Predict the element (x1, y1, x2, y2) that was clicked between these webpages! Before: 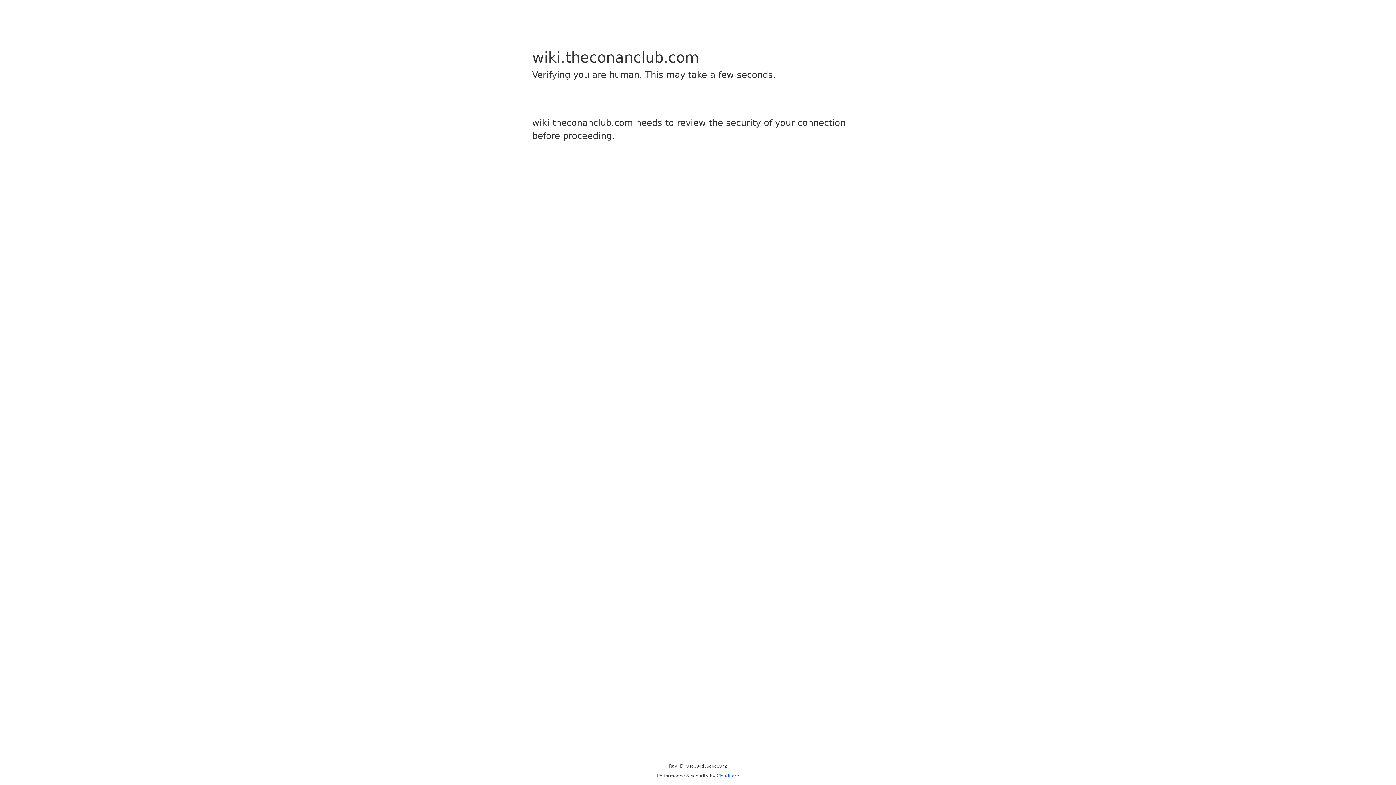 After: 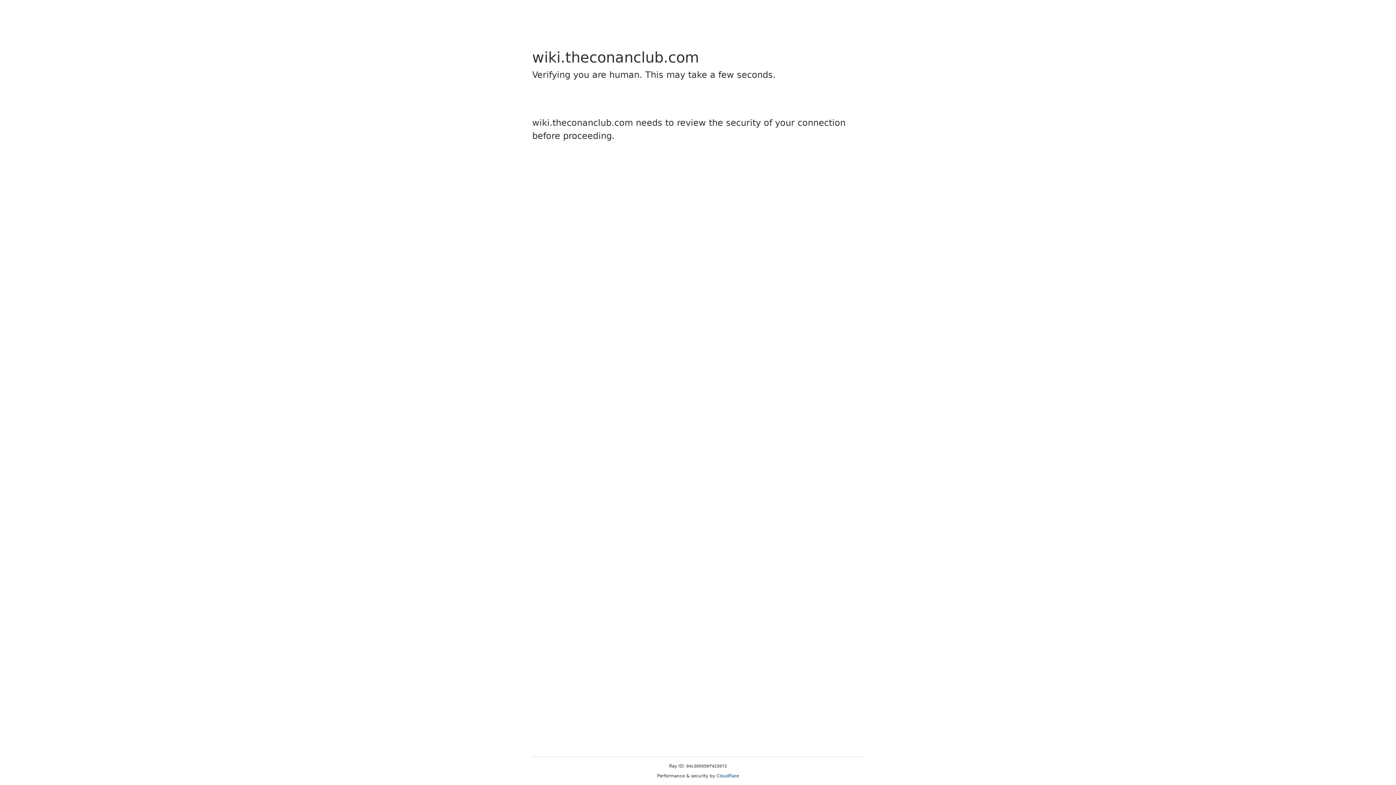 Action: label: Cloudflare bbox: (716, 773, 739, 778)